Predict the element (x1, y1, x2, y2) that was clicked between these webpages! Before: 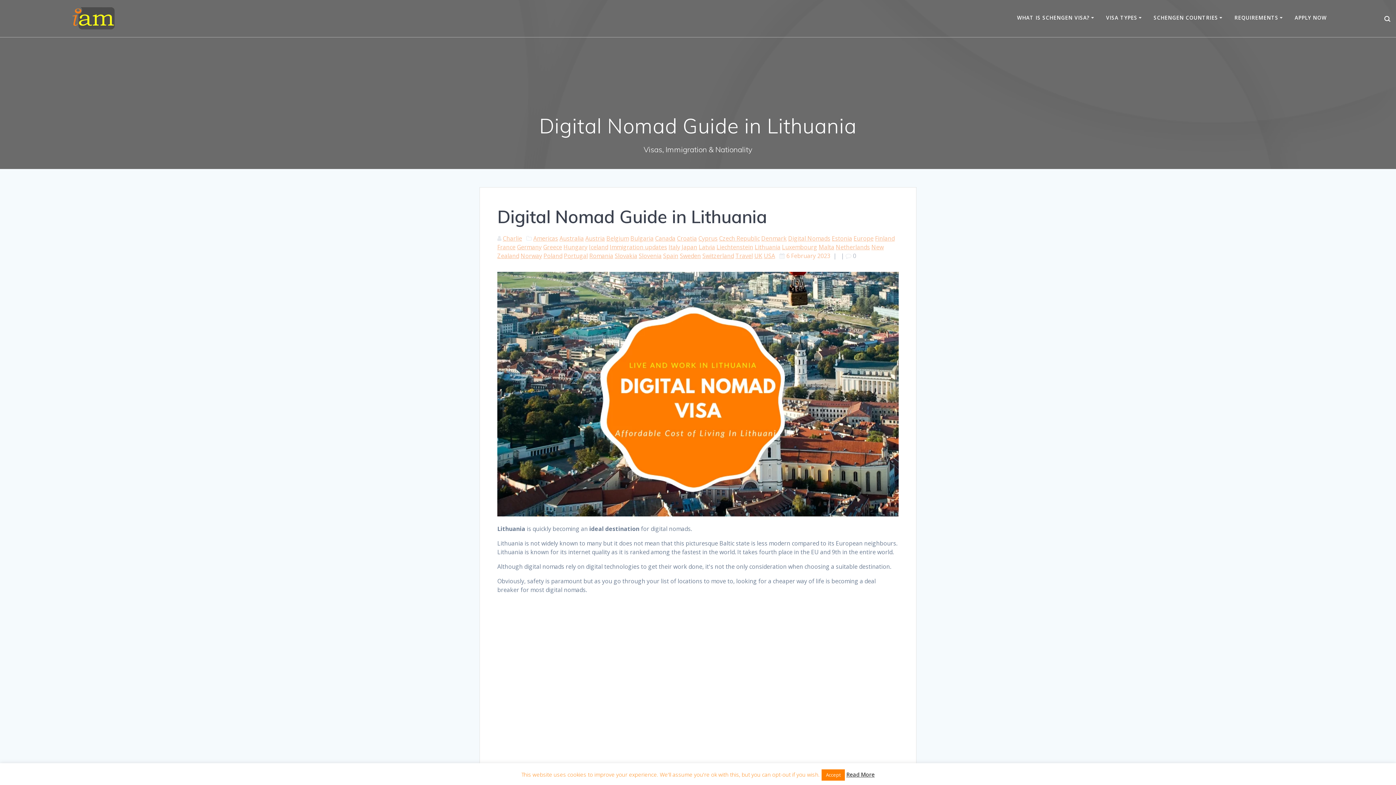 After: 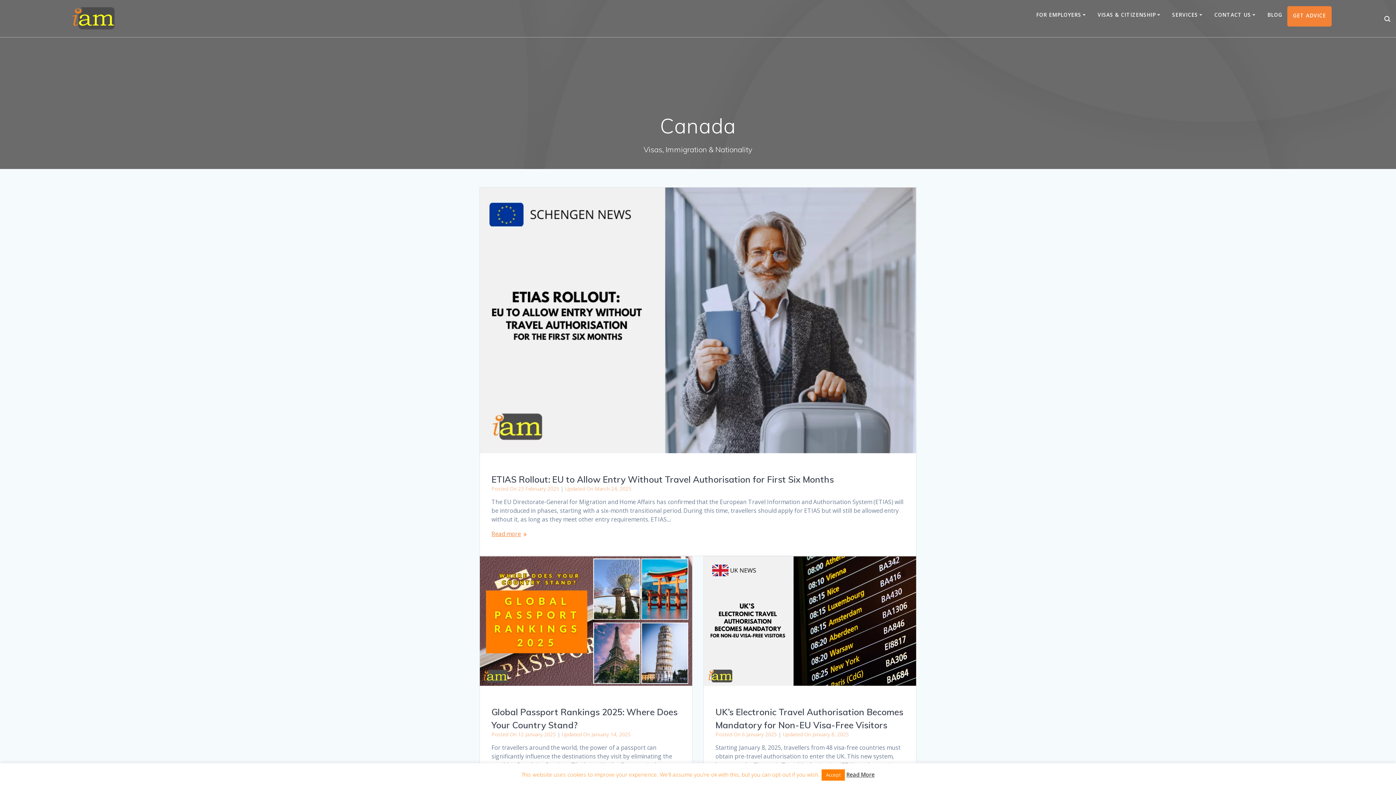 Action: bbox: (655, 234, 675, 242) label: Canada